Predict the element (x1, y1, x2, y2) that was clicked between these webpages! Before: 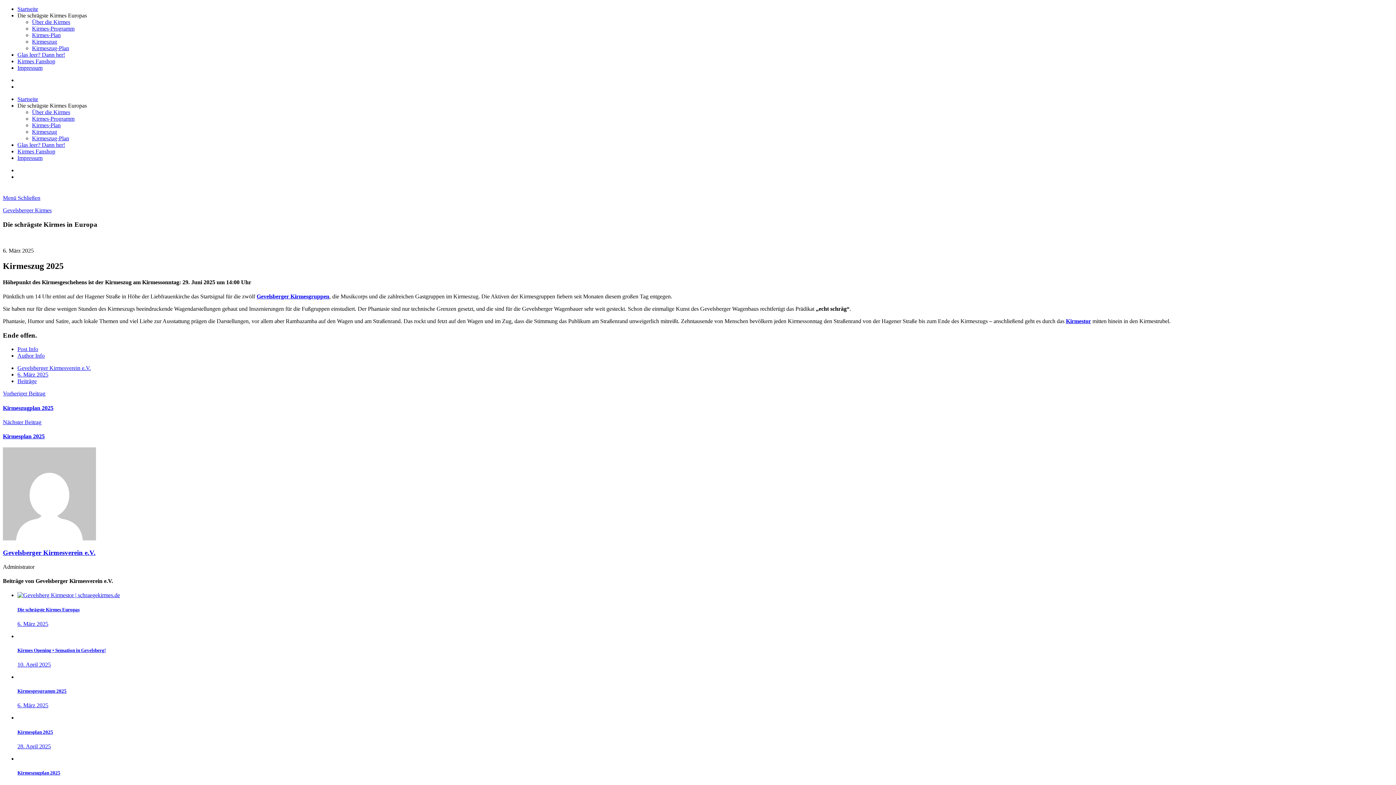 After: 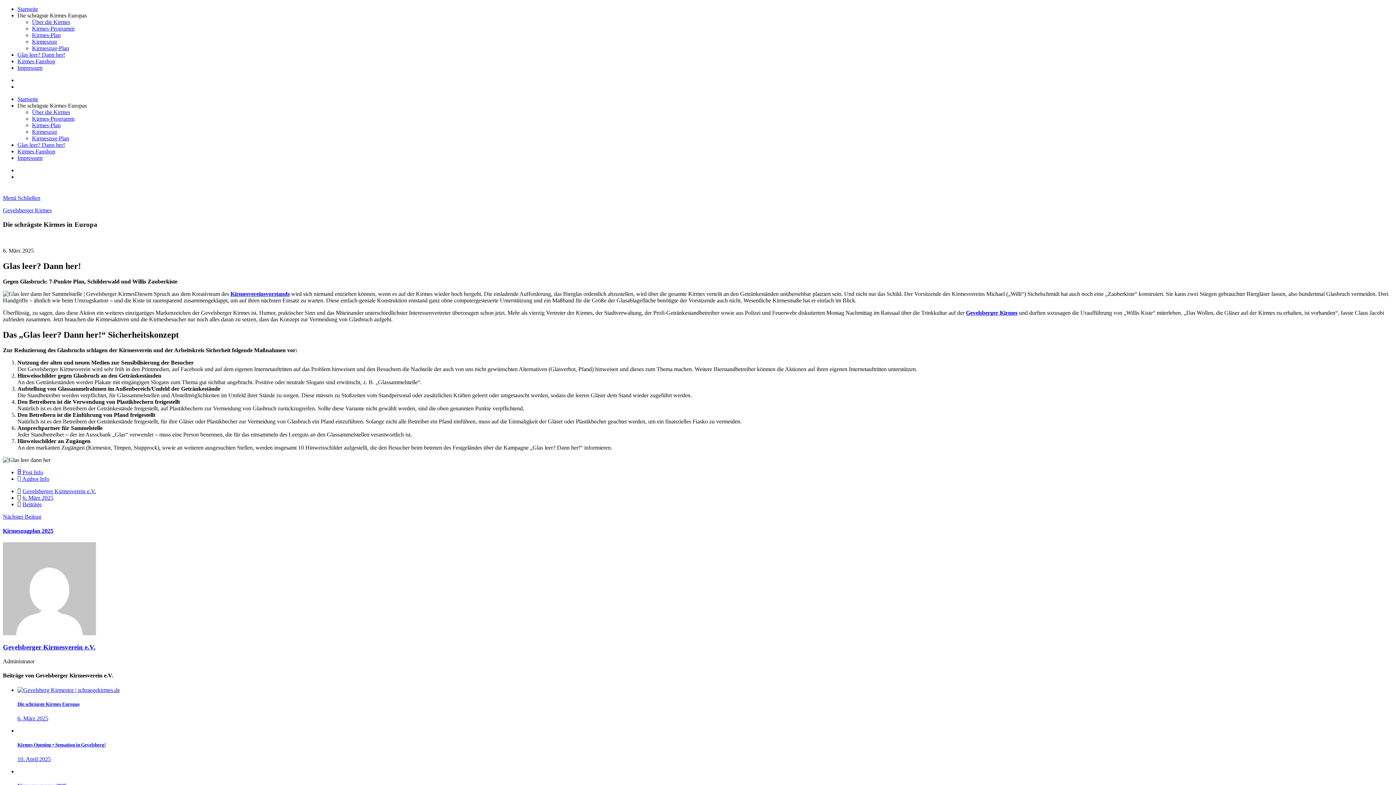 Action: bbox: (17, 141, 65, 148) label: Glas leer? Dann her!